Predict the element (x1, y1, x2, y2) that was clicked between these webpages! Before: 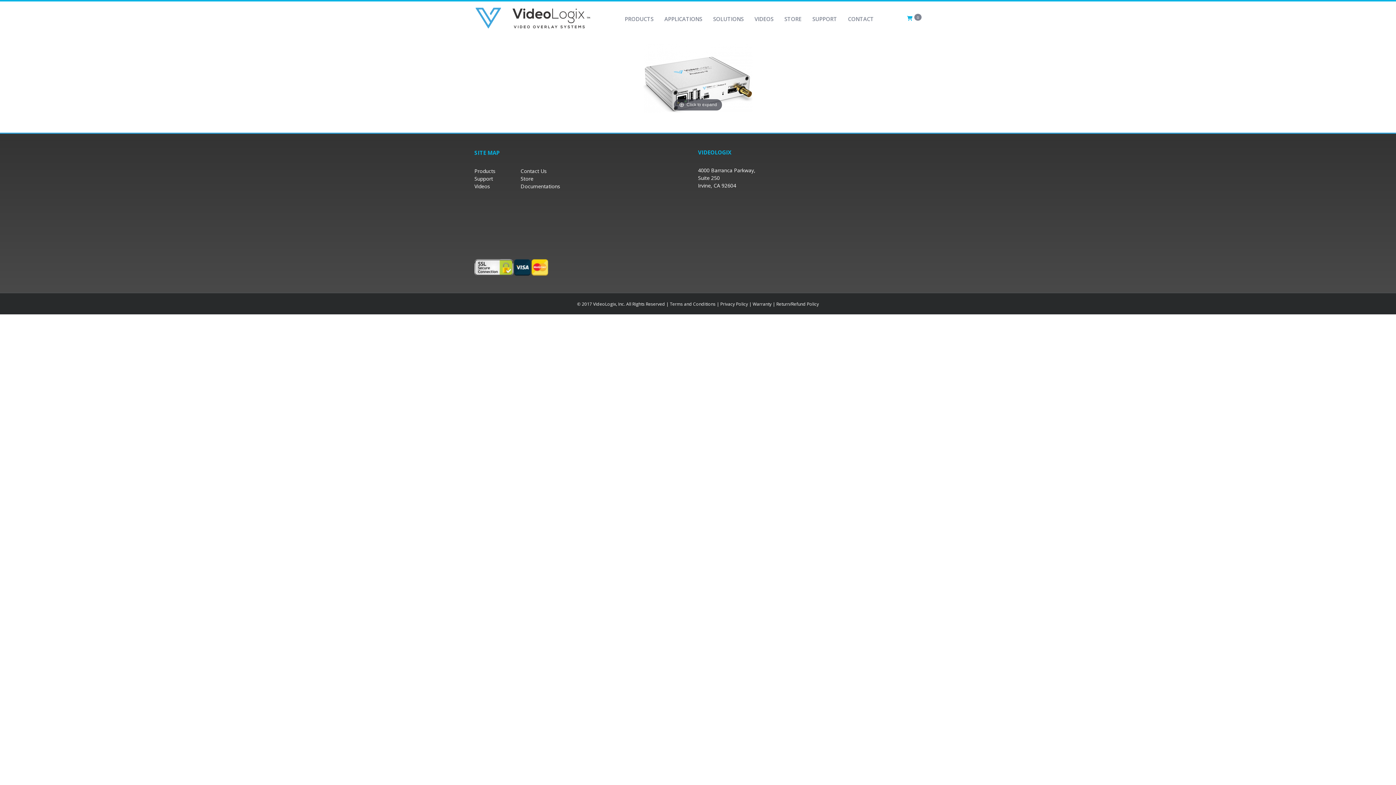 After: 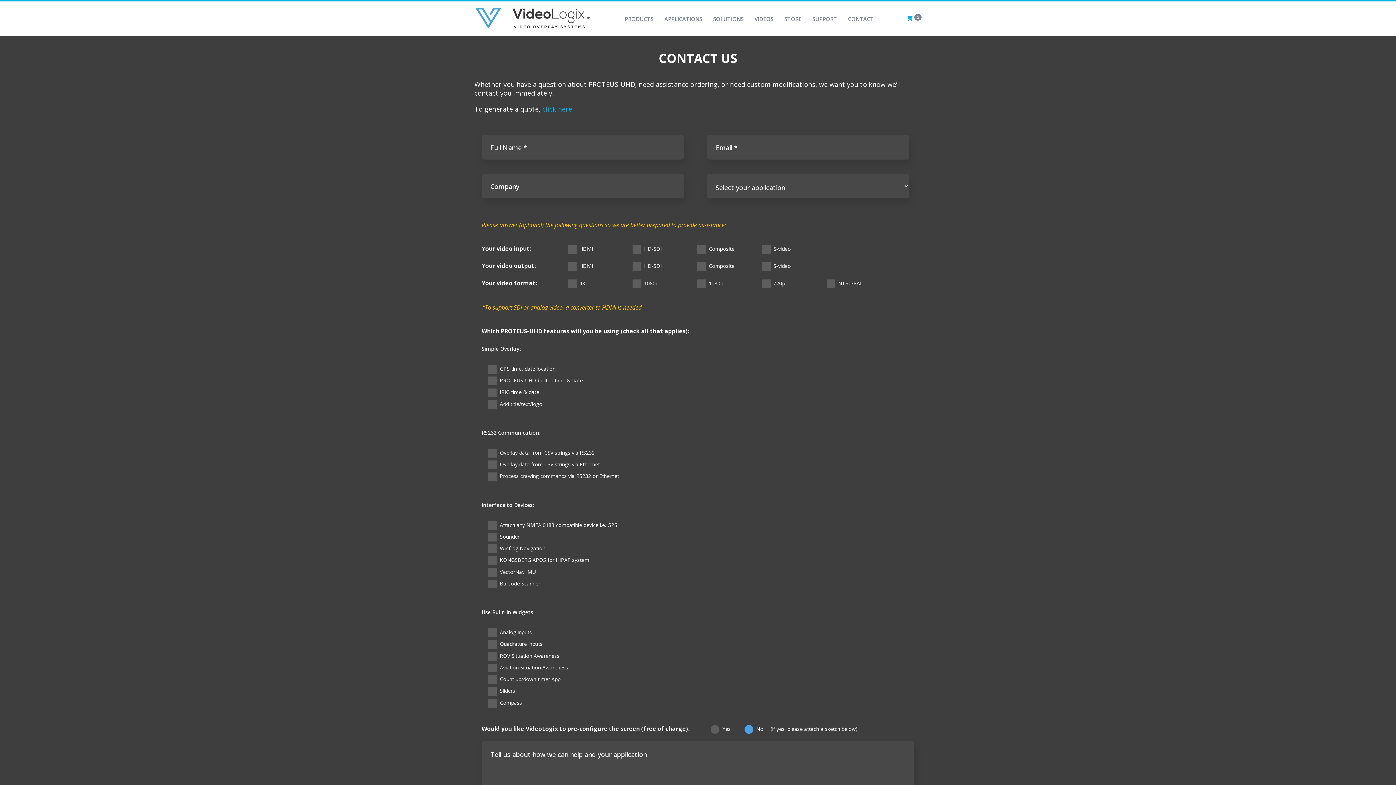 Action: label: CONTACT bbox: (842, 15, 879, 22)